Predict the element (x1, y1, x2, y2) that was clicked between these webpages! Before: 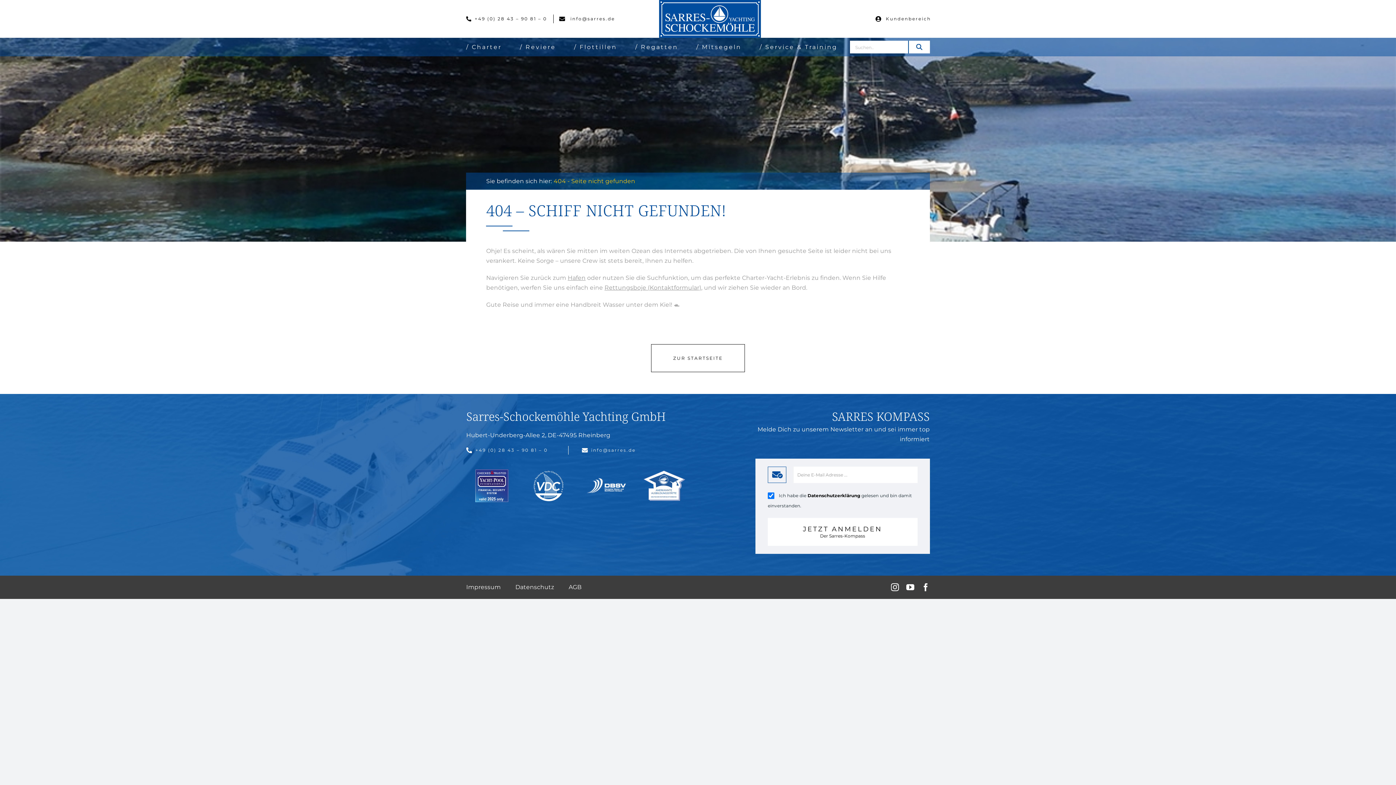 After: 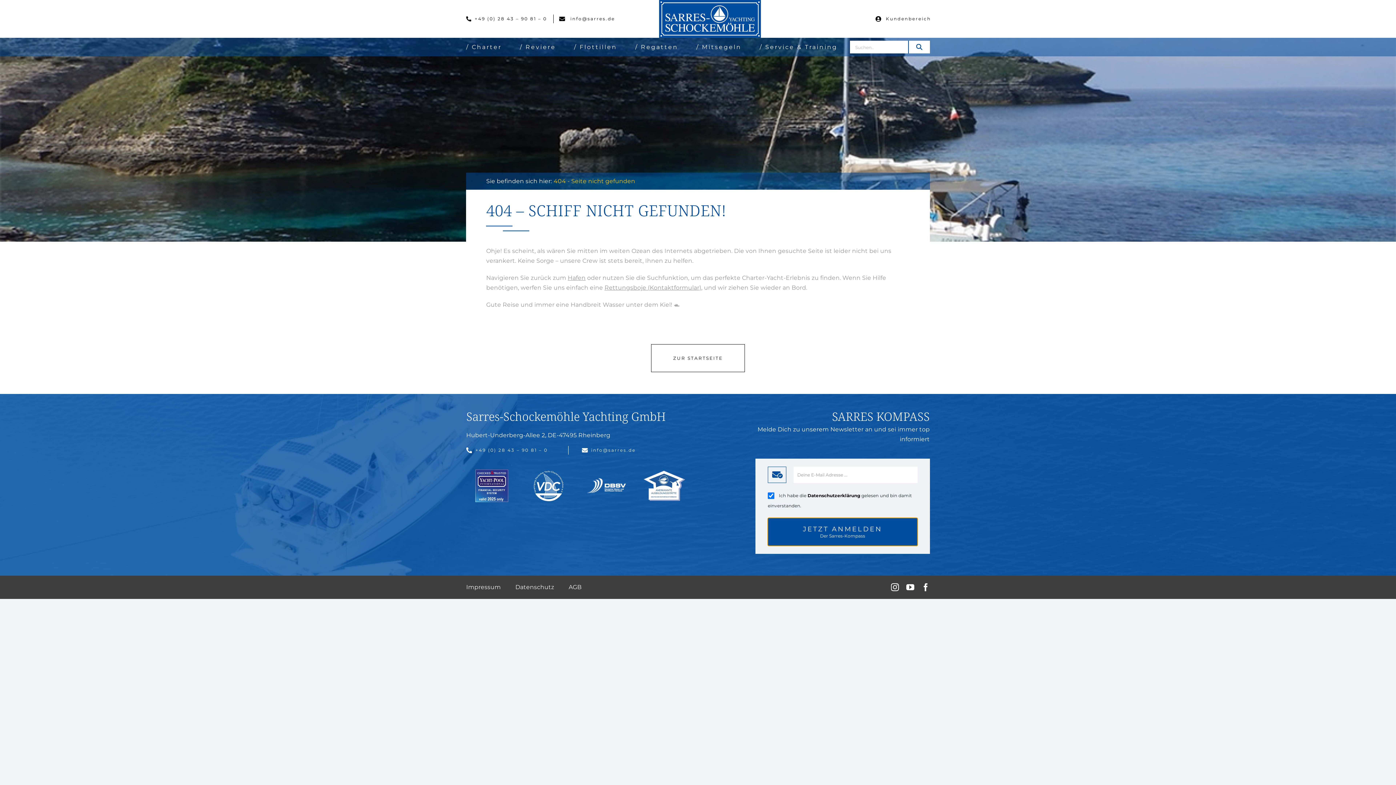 Action: label: JETZT ANMELDEN
Der Sarres-Kompass bbox: (768, 518, 917, 546)